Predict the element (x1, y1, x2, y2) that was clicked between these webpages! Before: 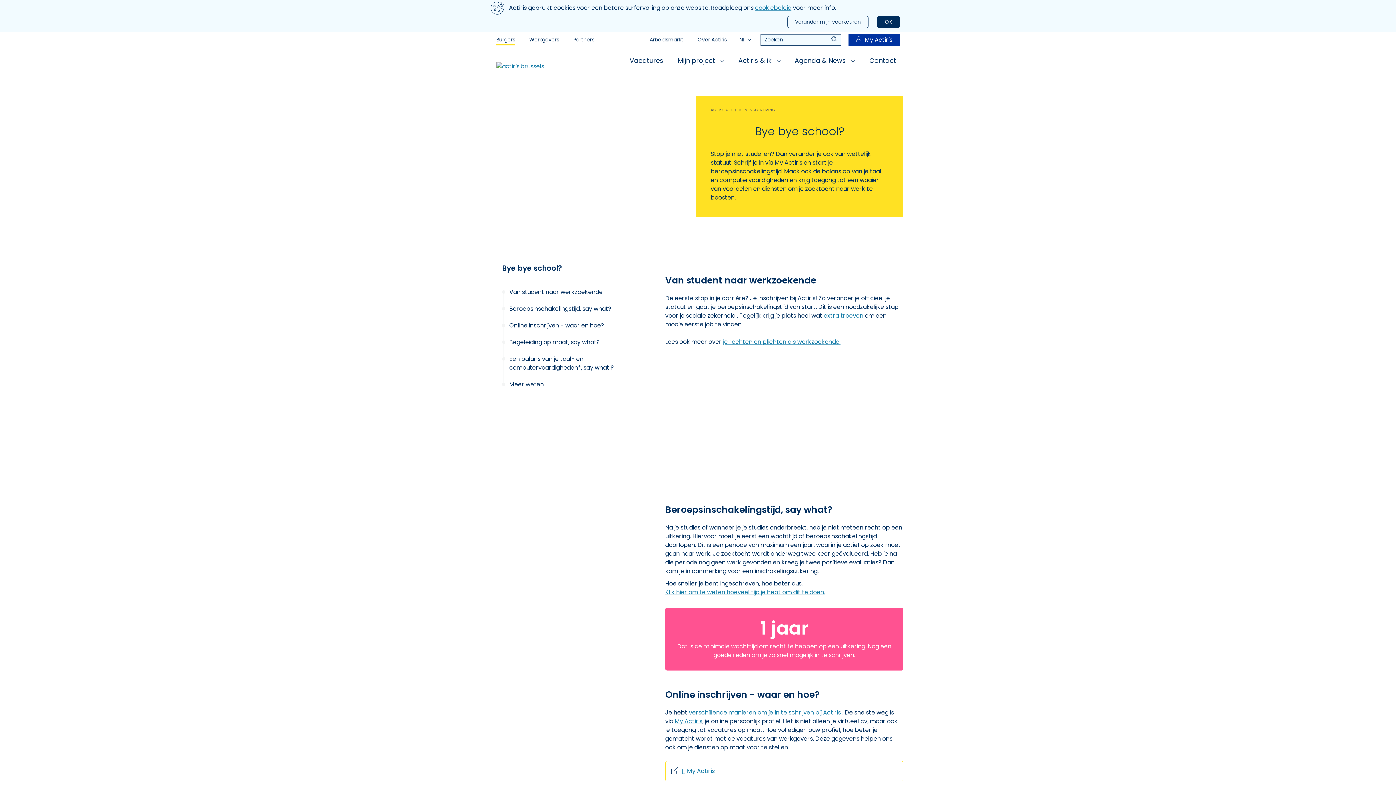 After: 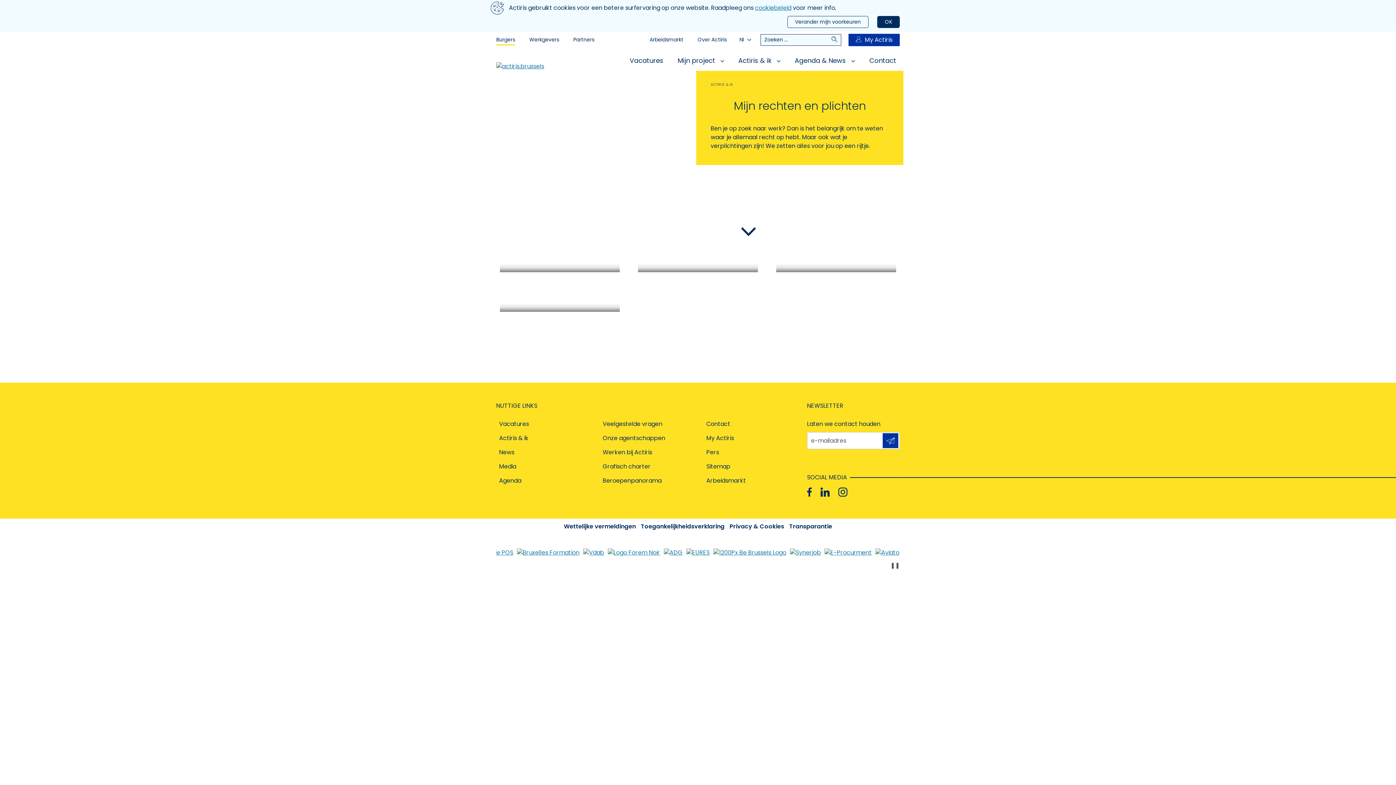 Action: bbox: (723, 337, 840, 346) label: je rechten en plichten als werkzoekende.